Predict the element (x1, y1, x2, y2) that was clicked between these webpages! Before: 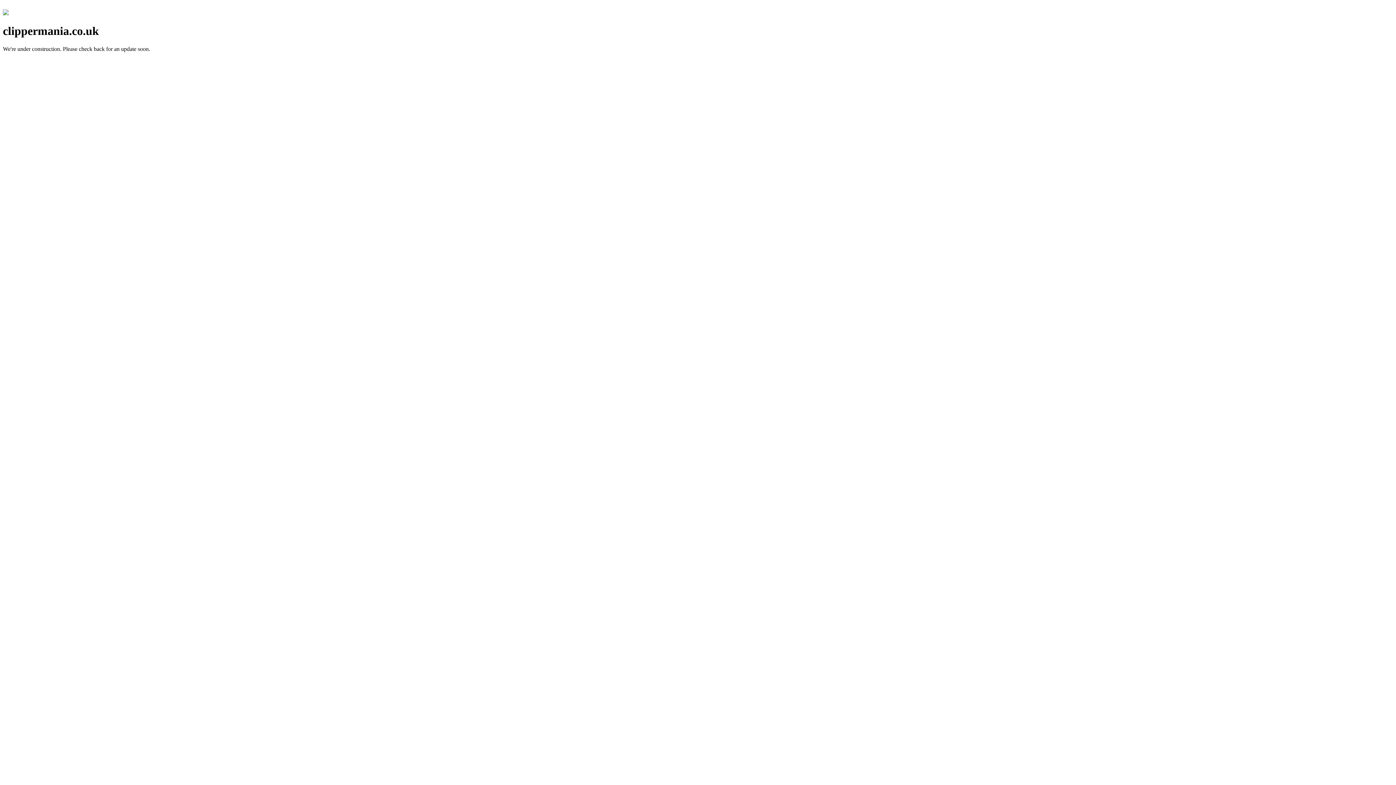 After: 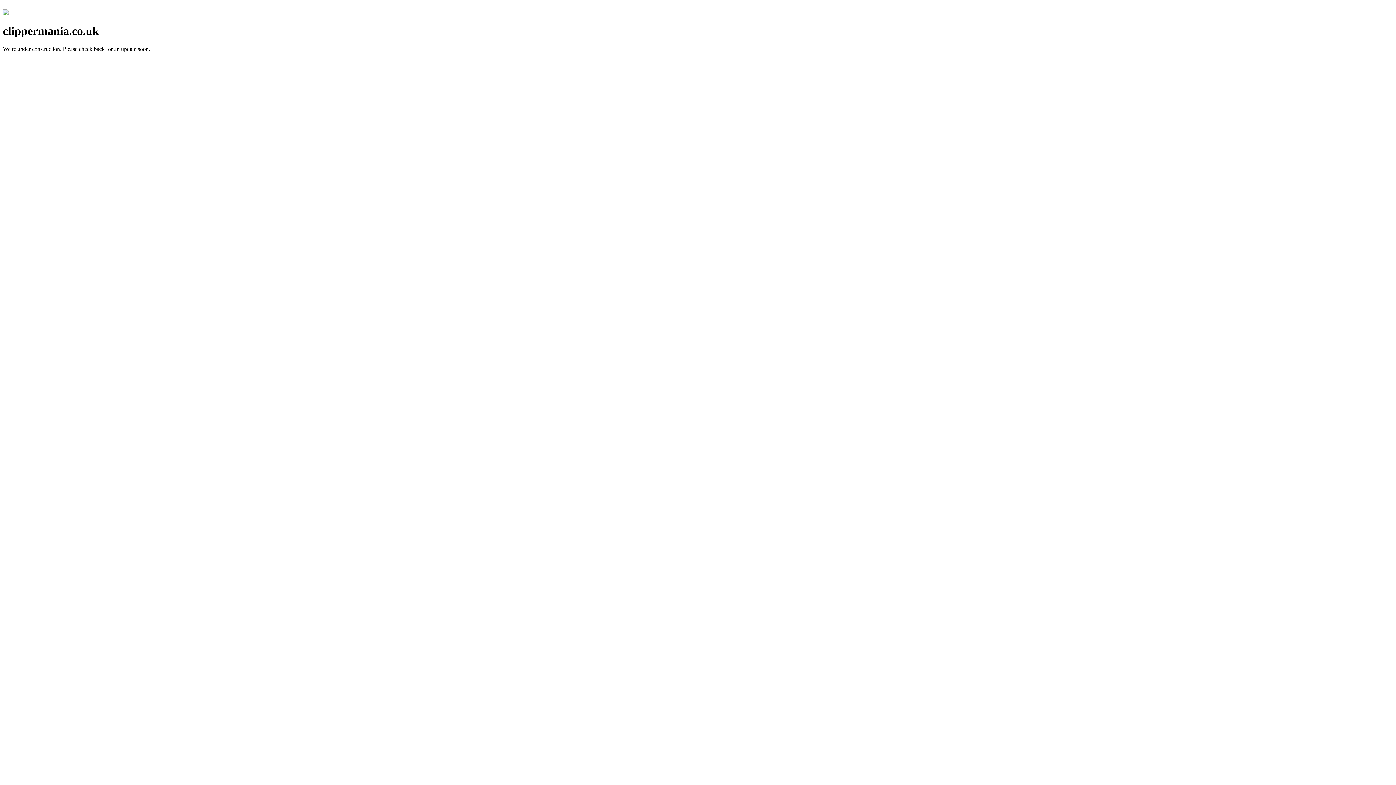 Action: bbox: (2, 10, 8, 16)